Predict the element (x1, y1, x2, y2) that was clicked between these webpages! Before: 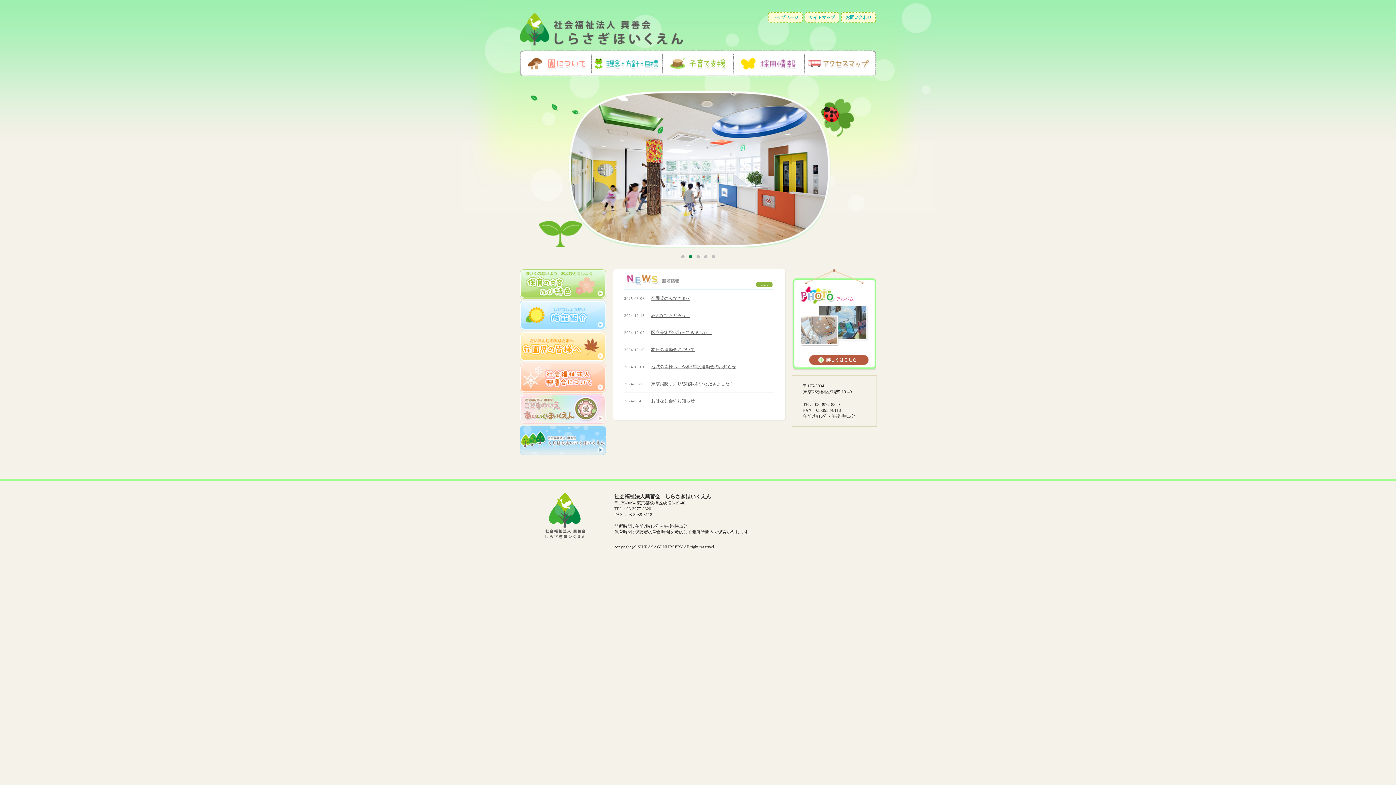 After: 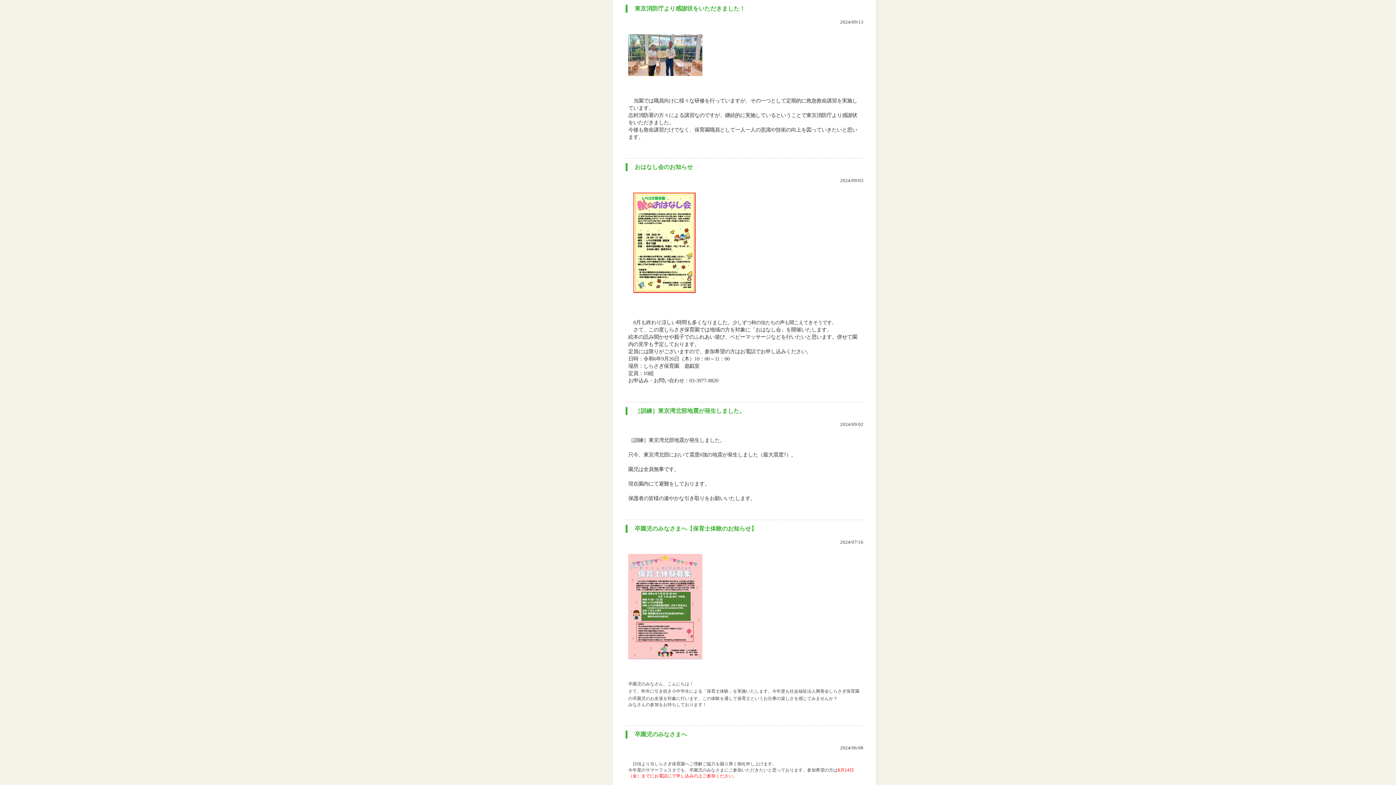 Action: label: 東京消防庁より感謝状をいただきました！ bbox: (651, 381, 734, 386)